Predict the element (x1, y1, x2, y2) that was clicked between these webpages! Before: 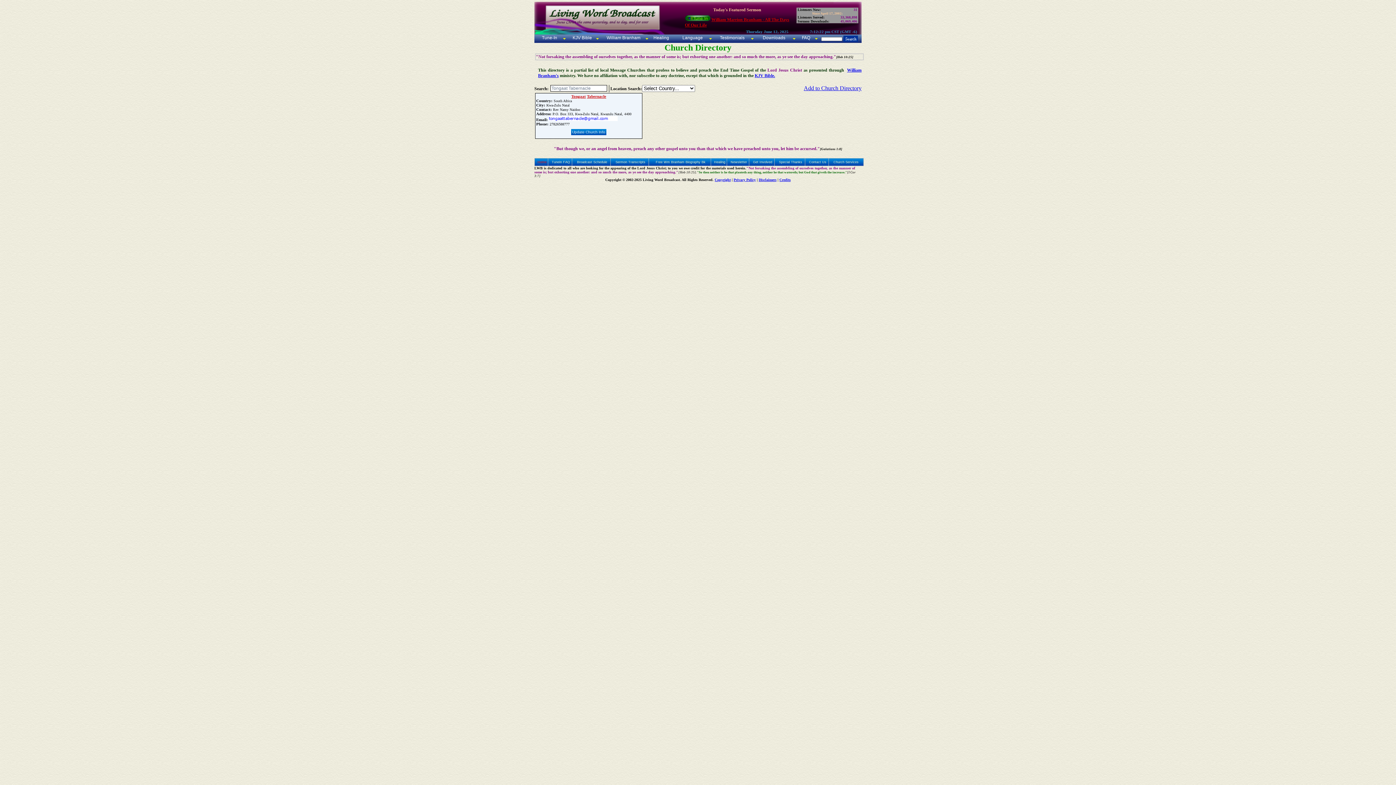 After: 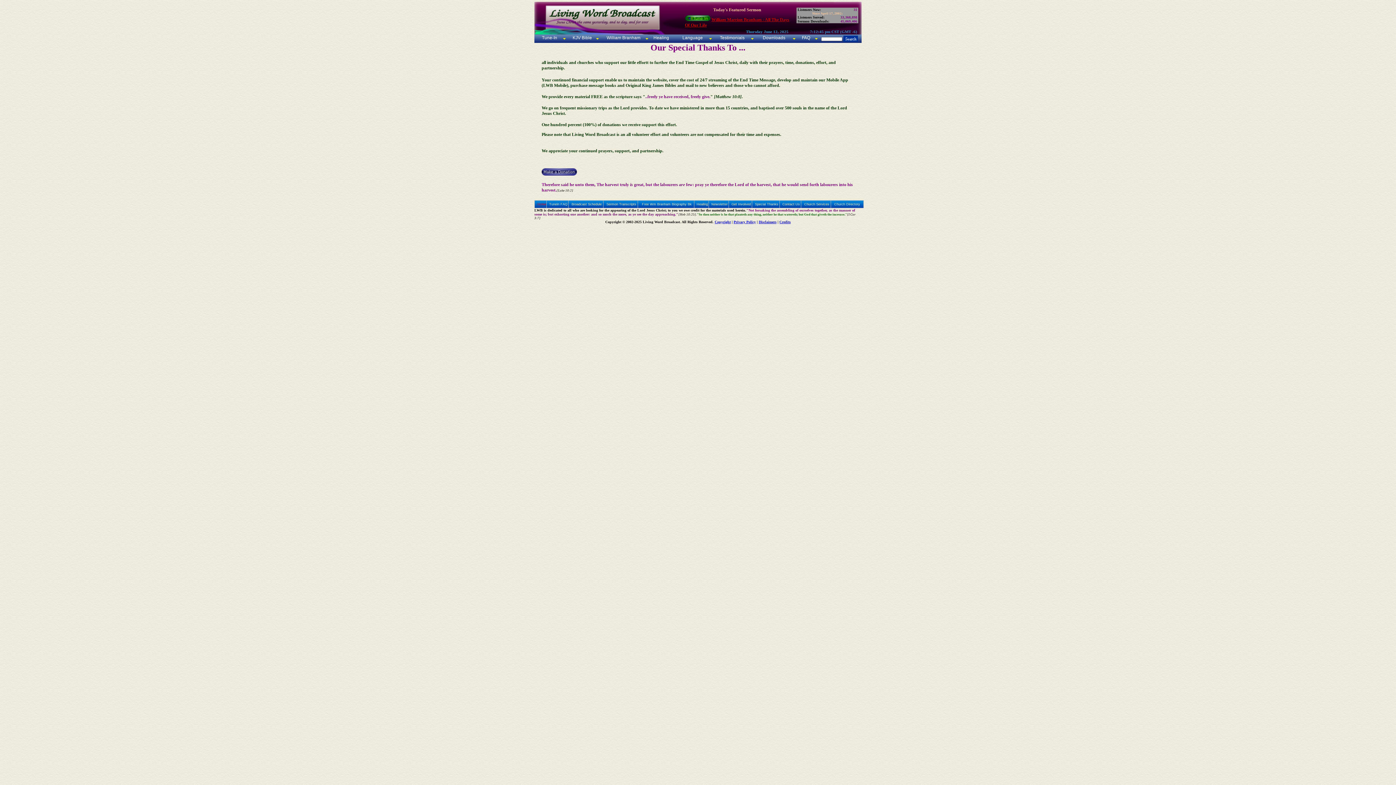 Action: label: Special Thanks bbox: (774, 158, 807, 166)